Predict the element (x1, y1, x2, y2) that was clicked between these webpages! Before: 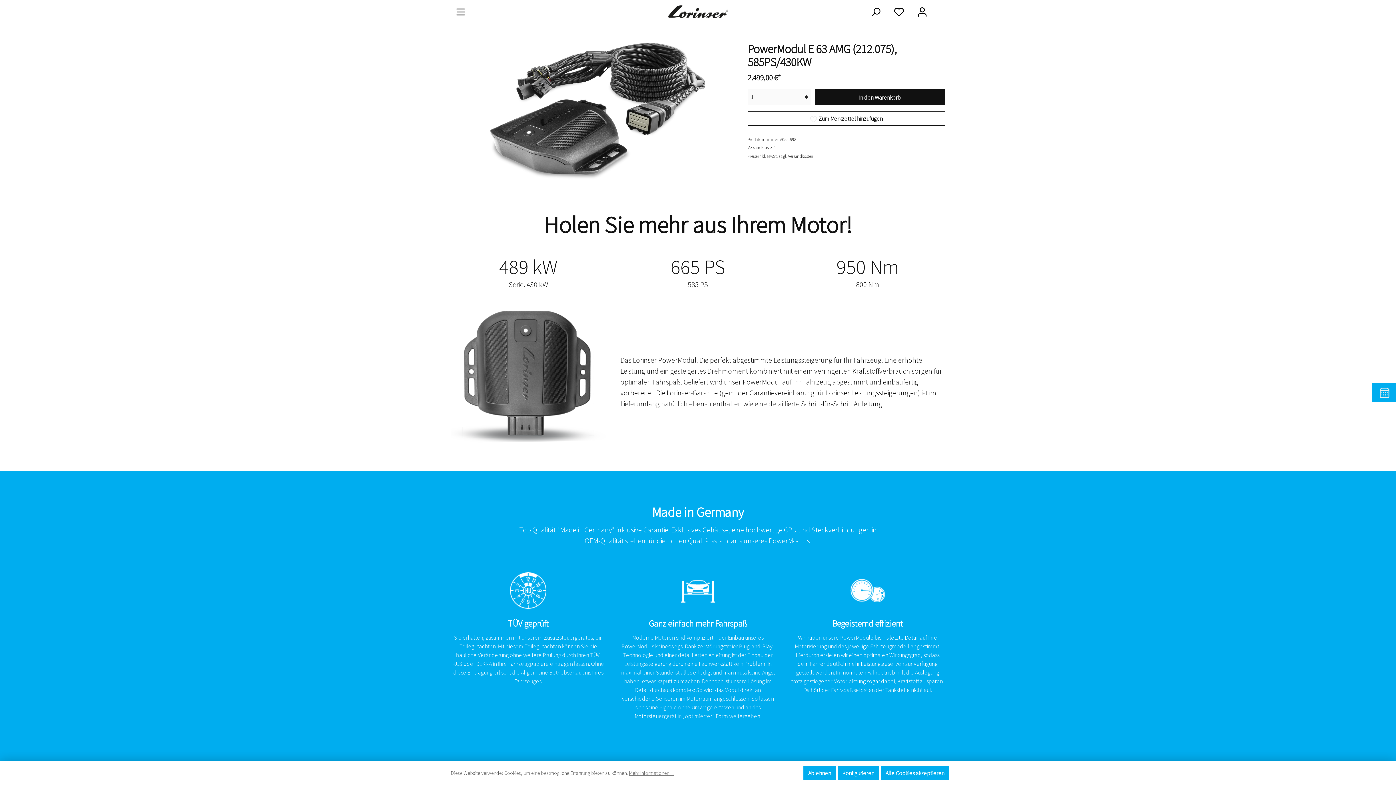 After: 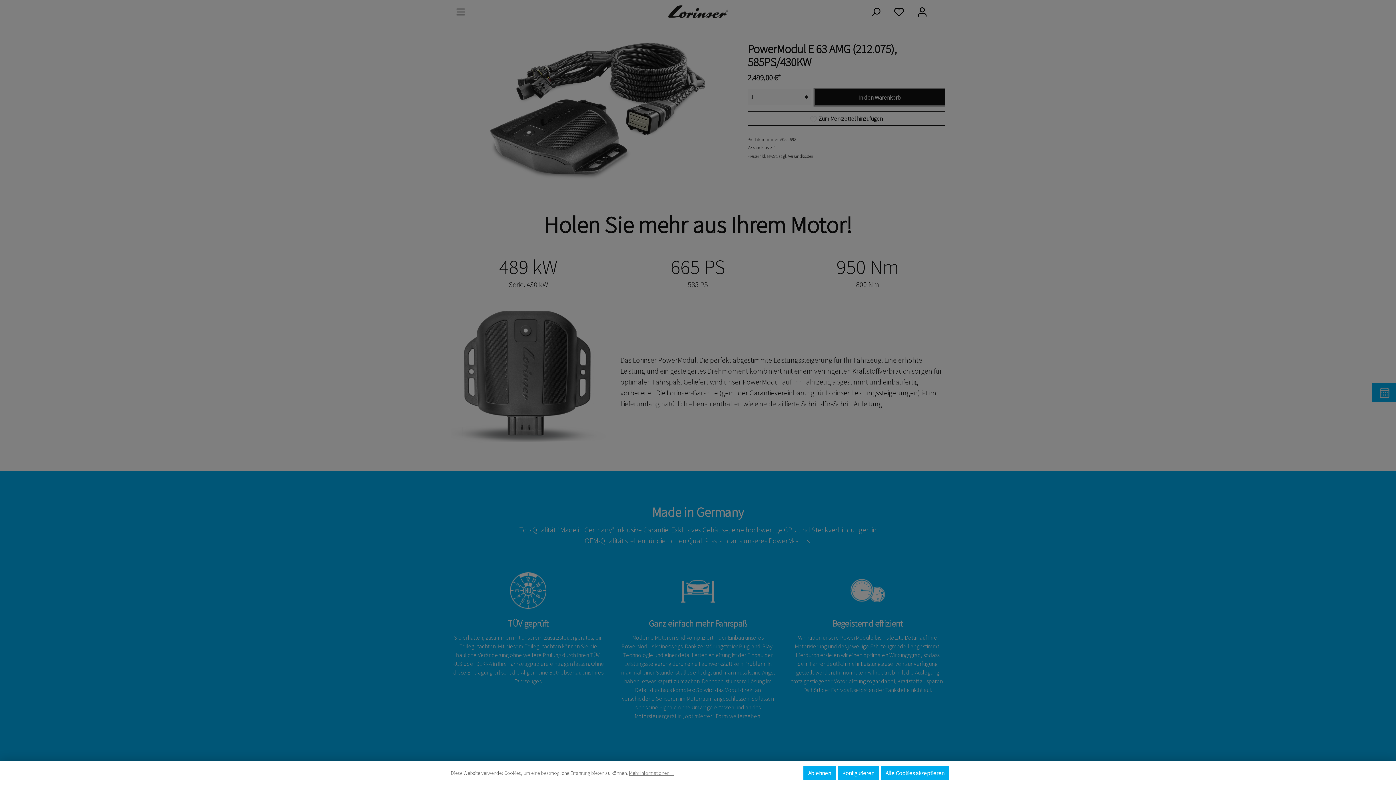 Action: label: In den Warenkorb bbox: (814, 89, 945, 105)